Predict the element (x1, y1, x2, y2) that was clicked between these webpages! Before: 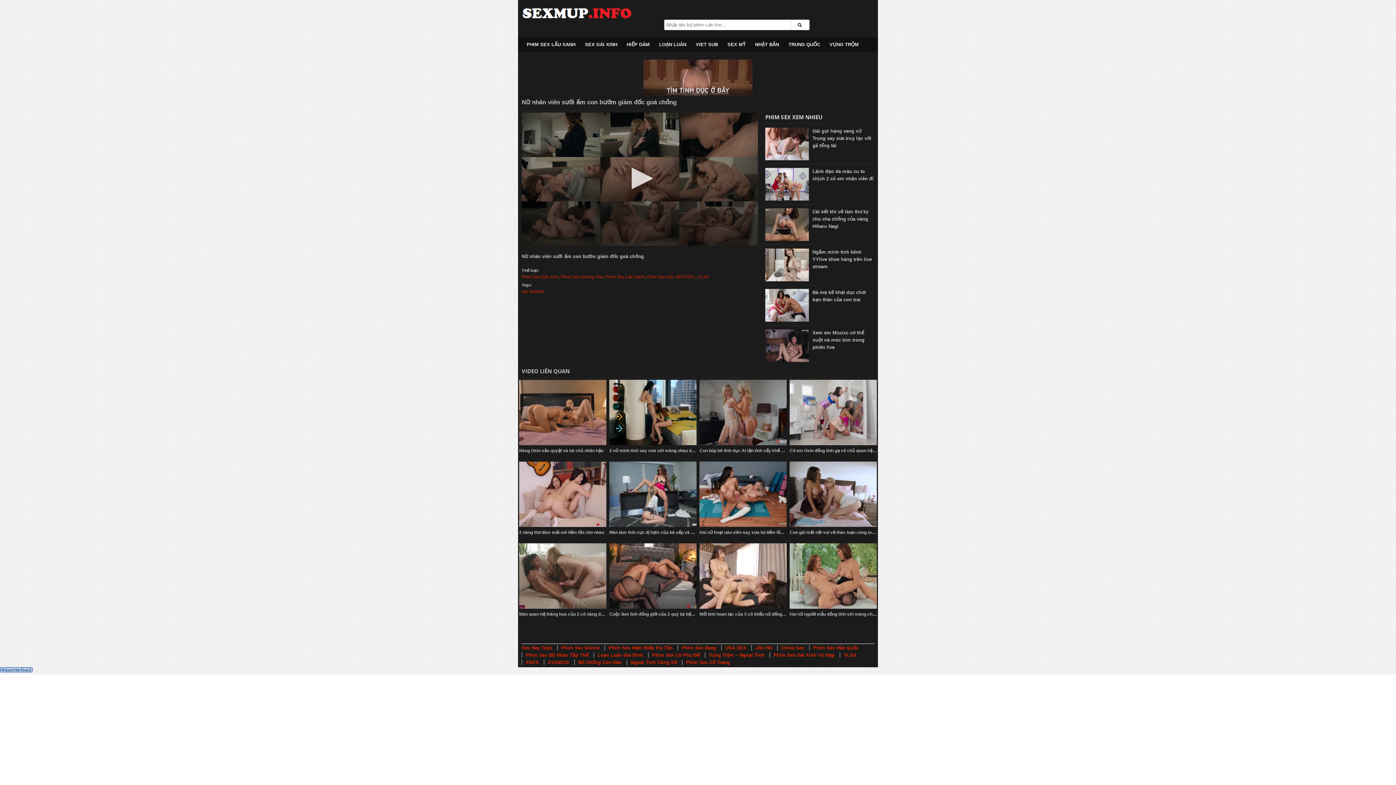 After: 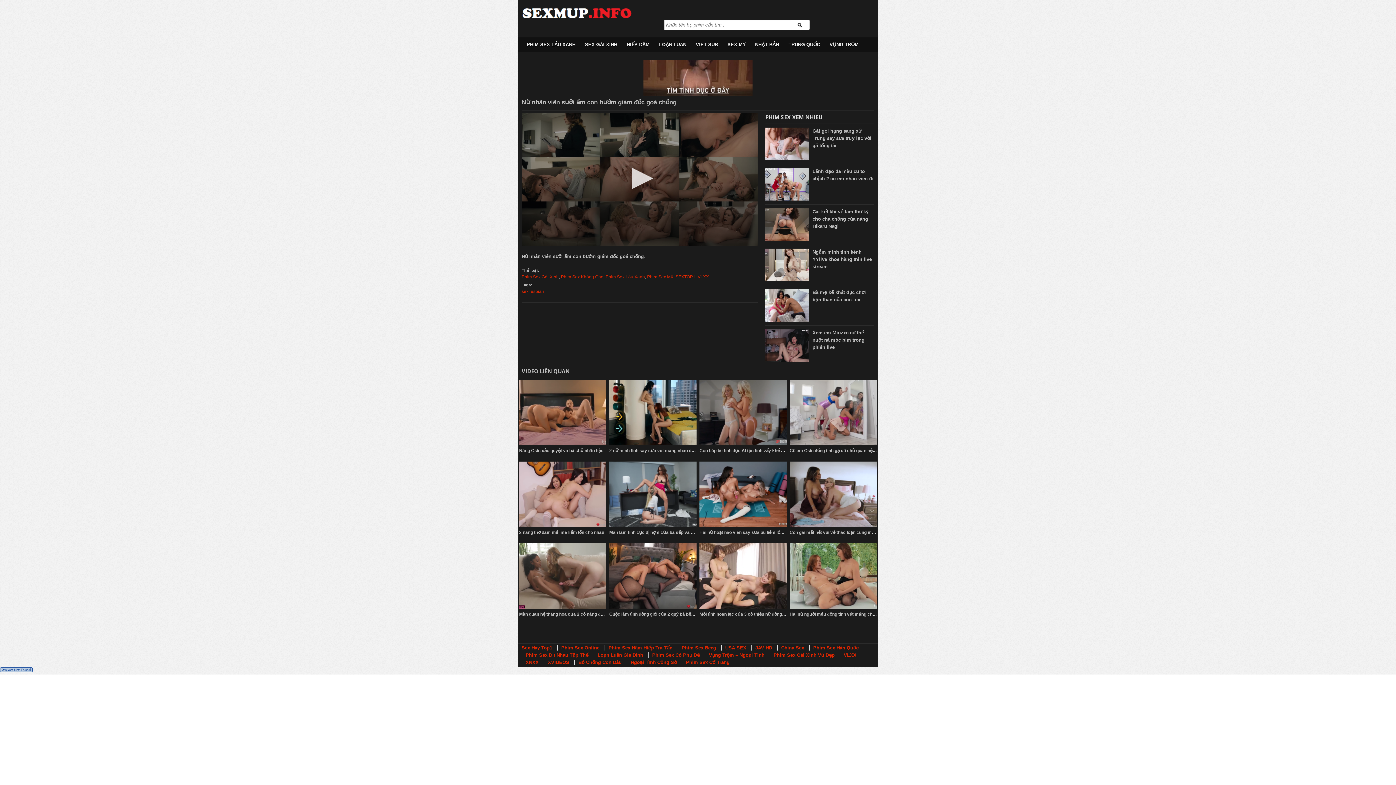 Action: bbox: (0, 668, 32, 673)